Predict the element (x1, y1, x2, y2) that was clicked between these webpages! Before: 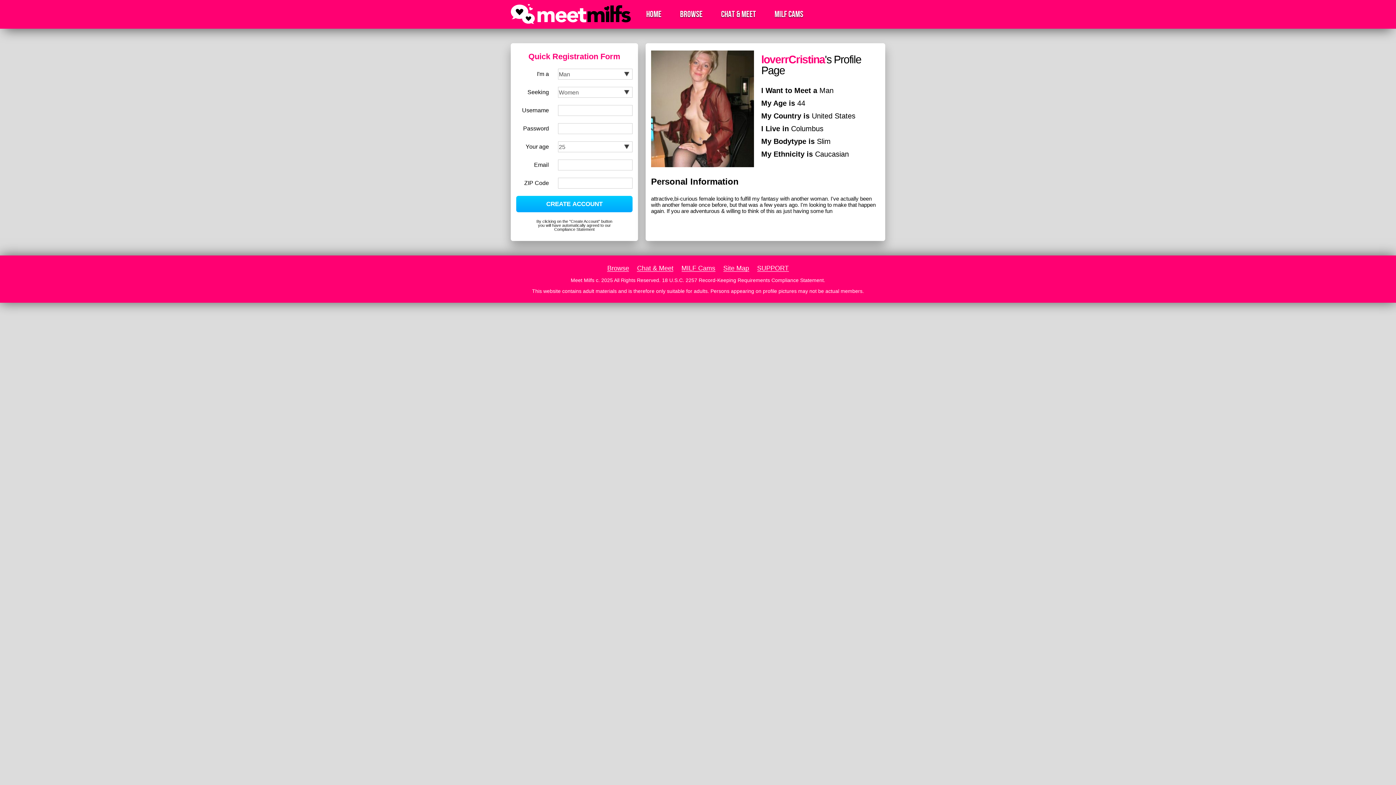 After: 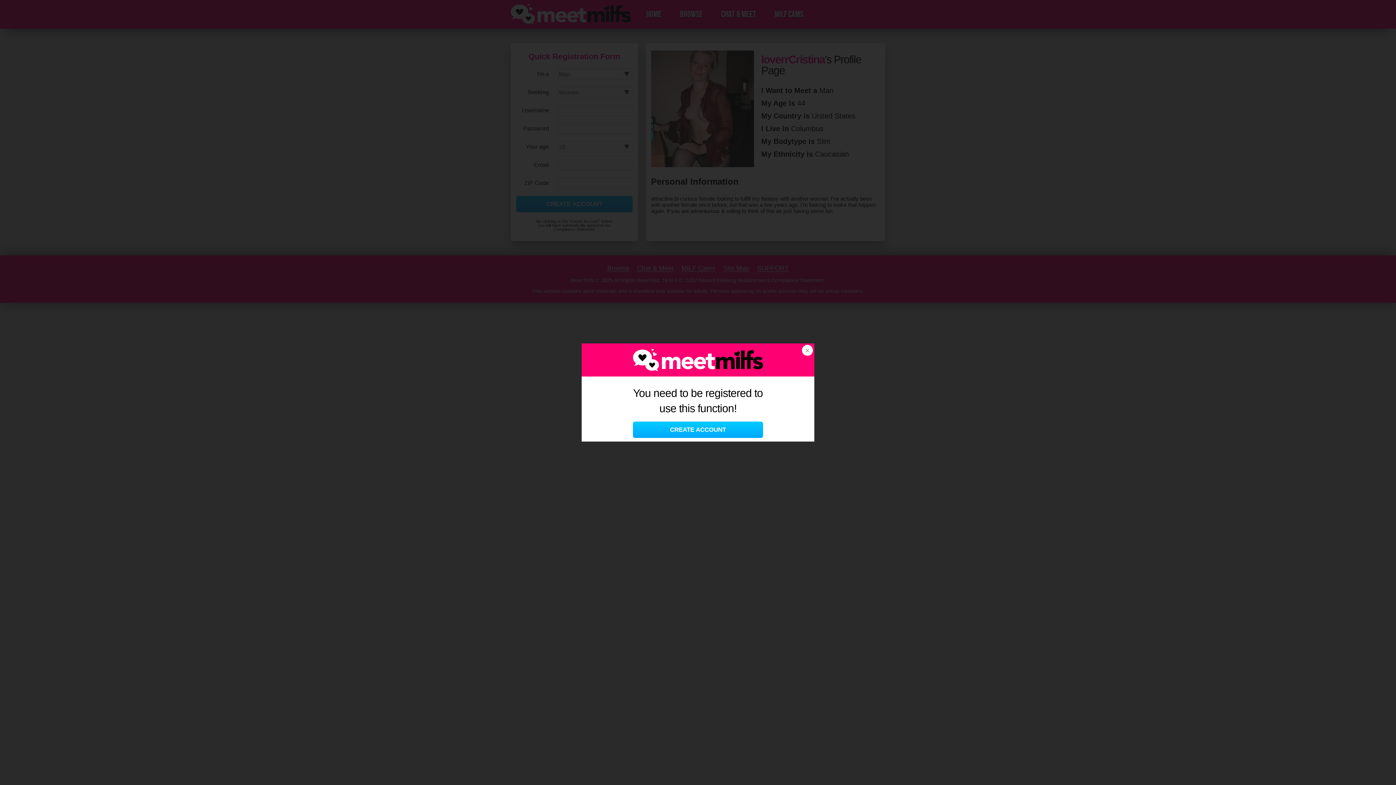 Action: bbox: (681, 264, 715, 272) label: MILF Cams